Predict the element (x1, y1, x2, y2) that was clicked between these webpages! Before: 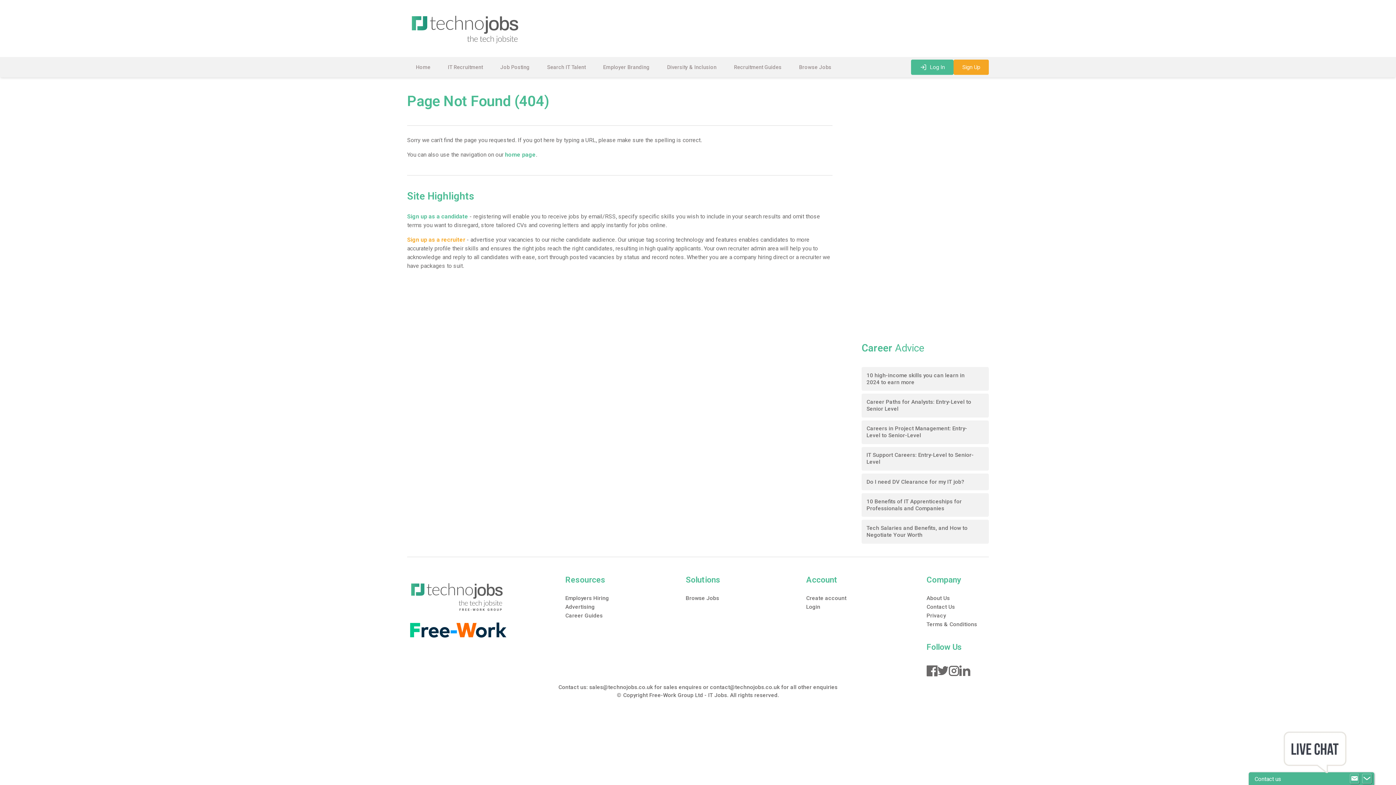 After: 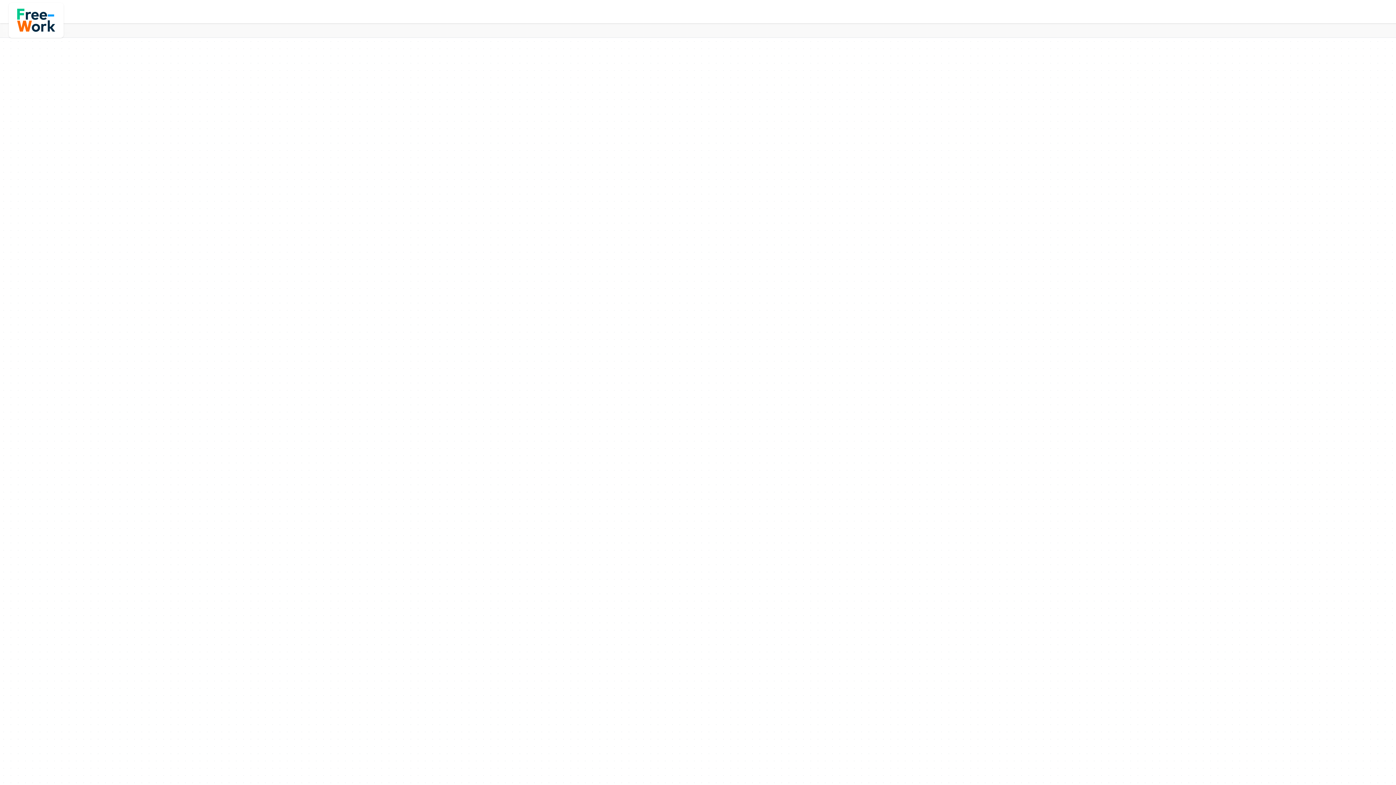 Action: bbox: (861, 393, 989, 417) label: Career Paths for Analysts: Entry-Level to Senior Level